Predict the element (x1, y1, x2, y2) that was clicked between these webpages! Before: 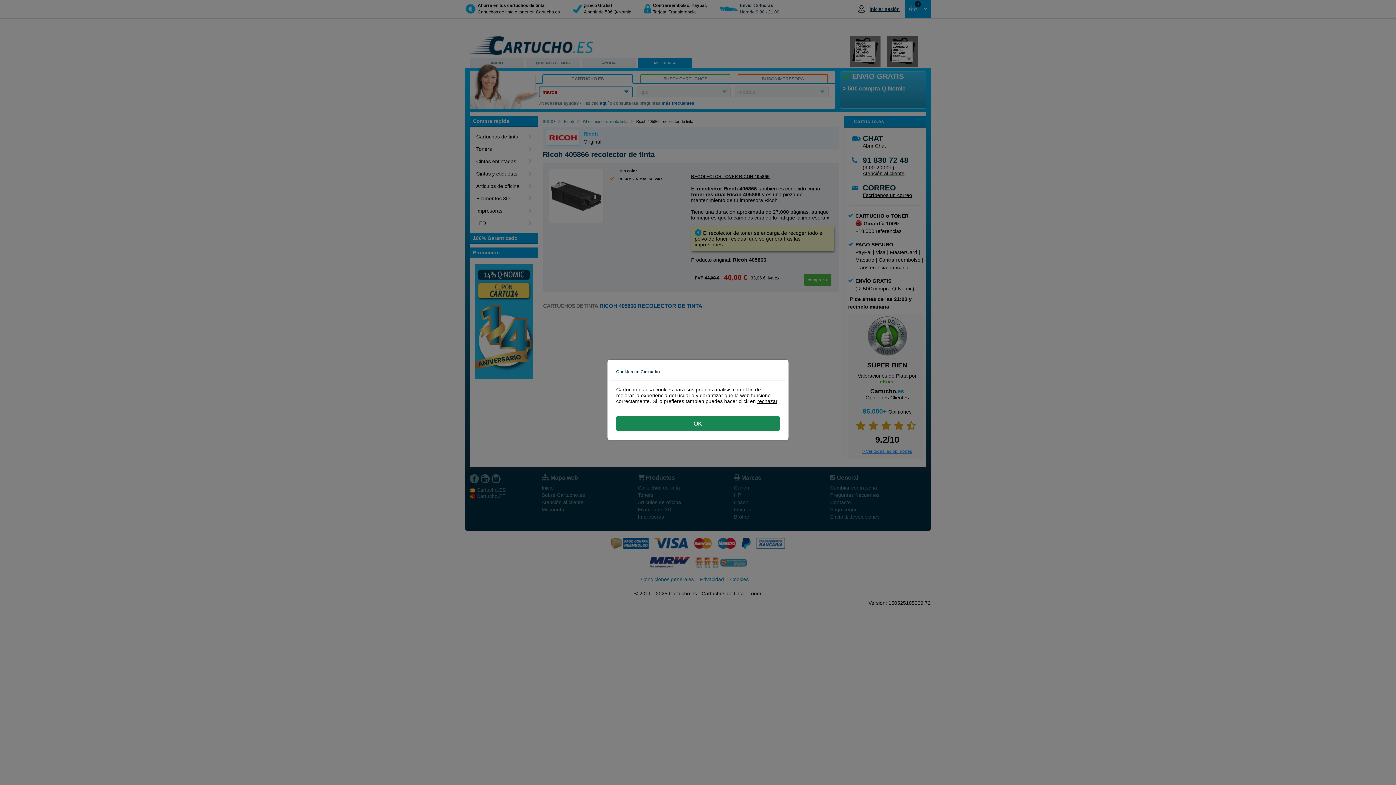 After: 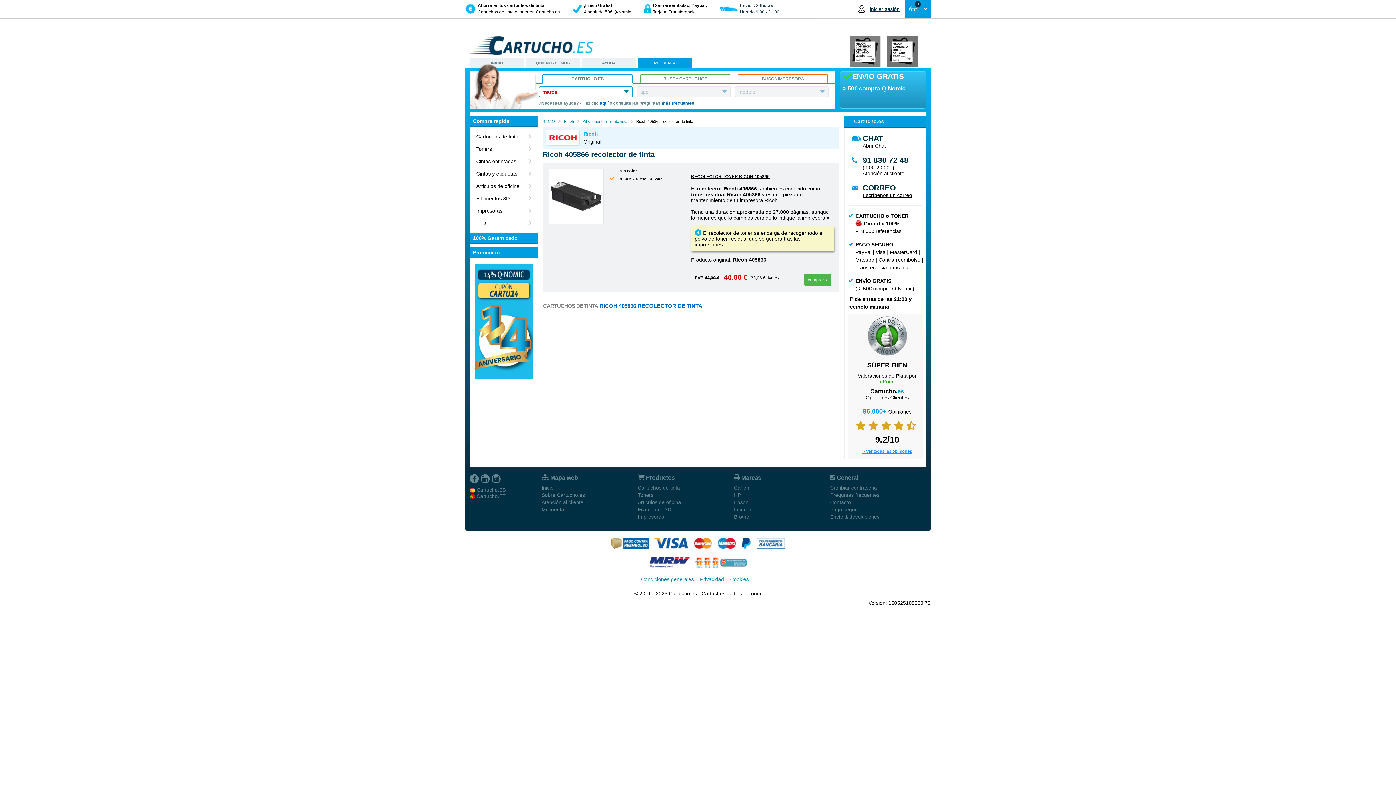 Action: bbox: (616, 416, 780, 431) label: OK